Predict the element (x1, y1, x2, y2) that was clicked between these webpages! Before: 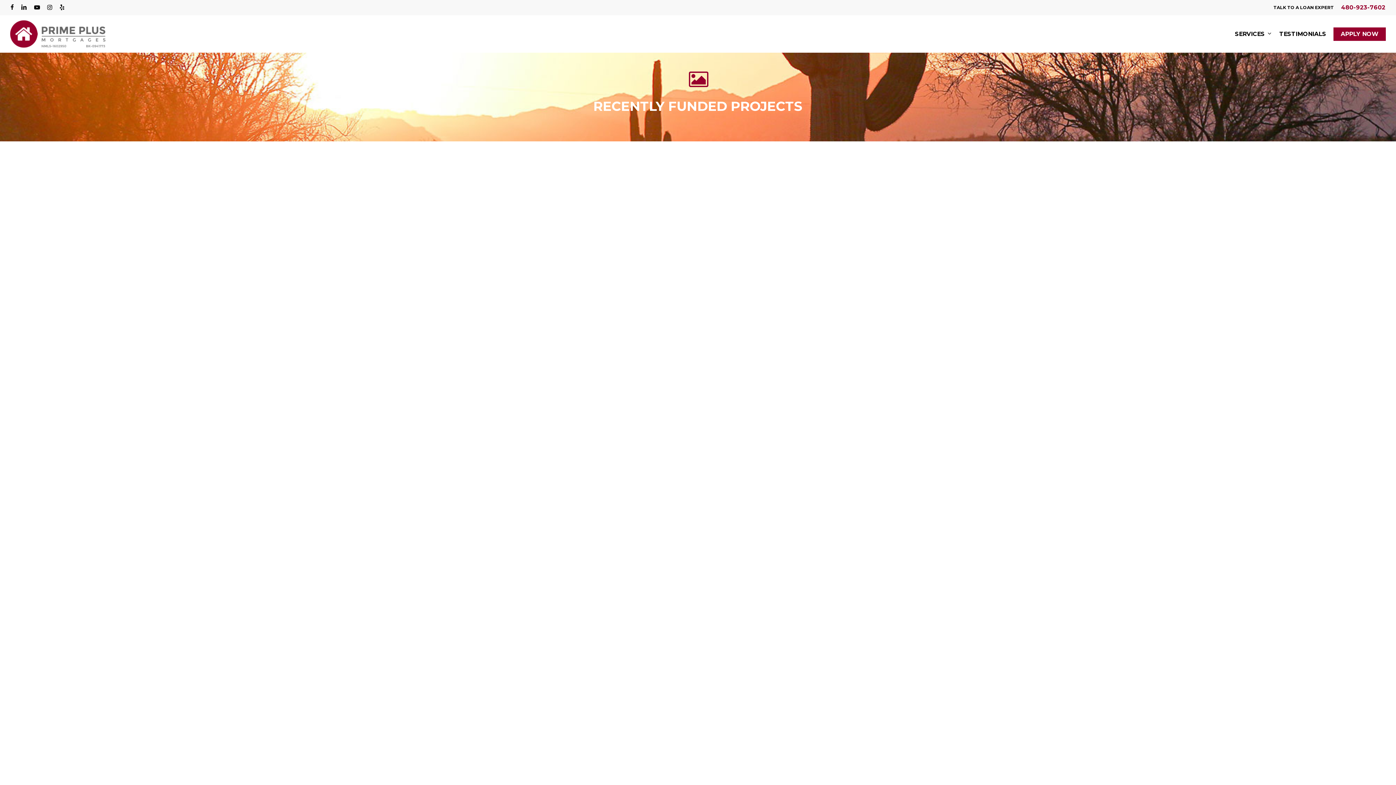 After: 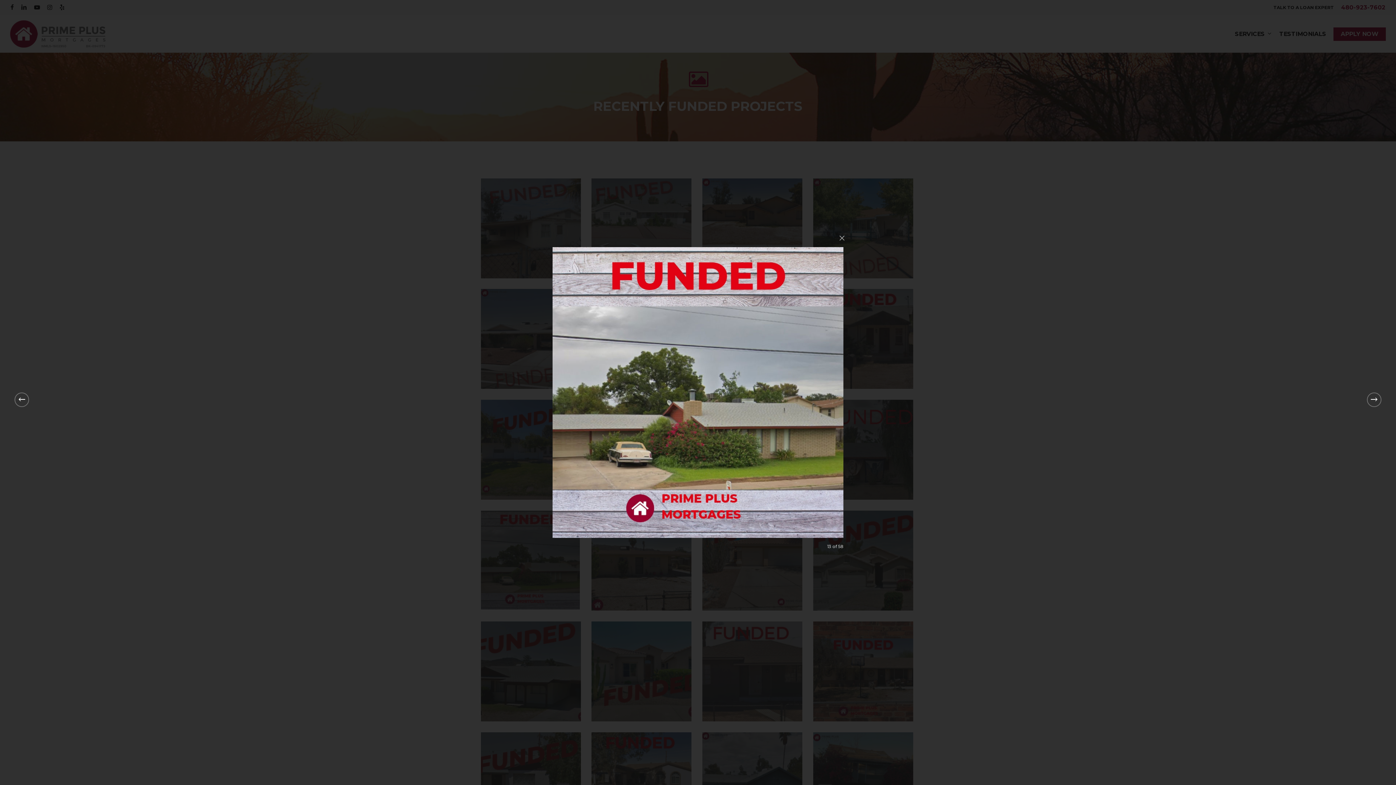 Action: bbox: (482, 512, 582, 612)